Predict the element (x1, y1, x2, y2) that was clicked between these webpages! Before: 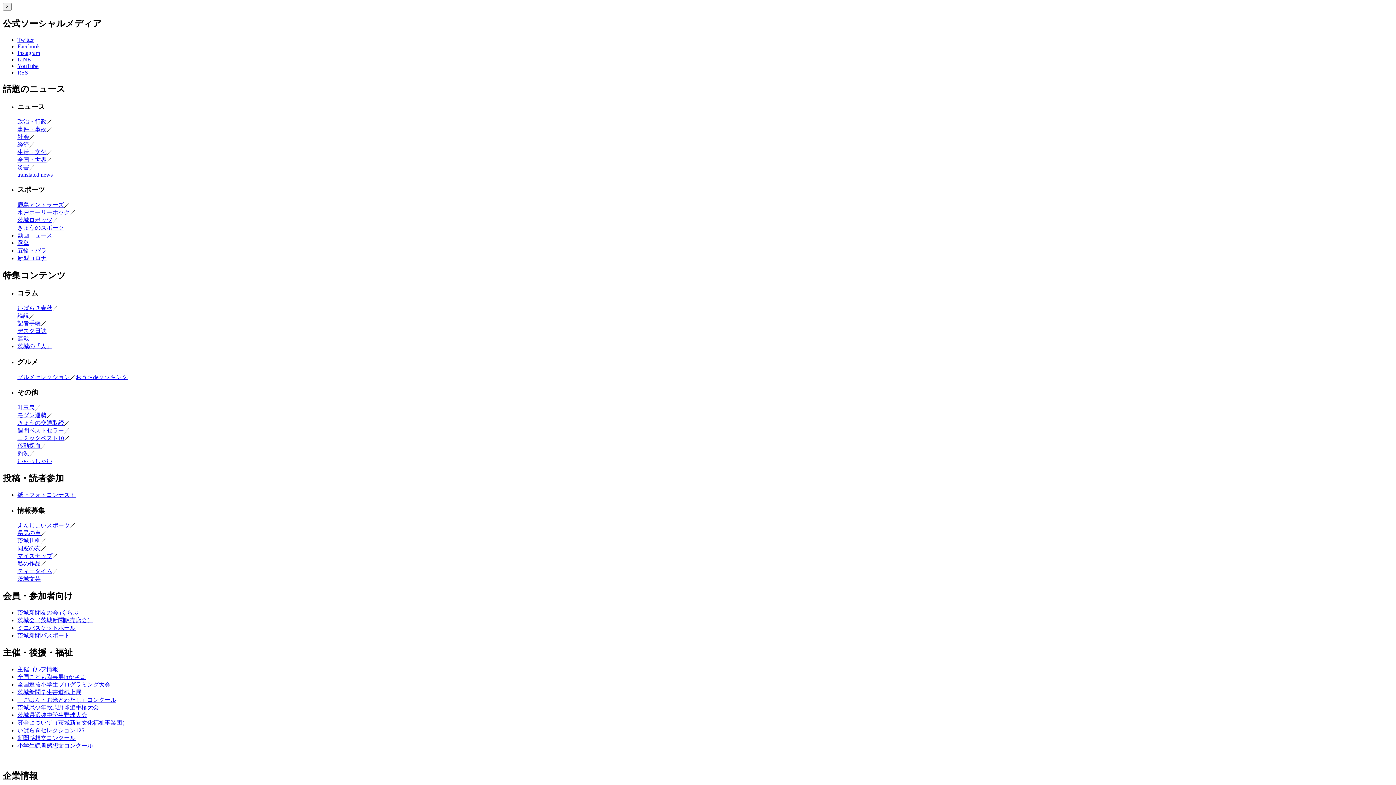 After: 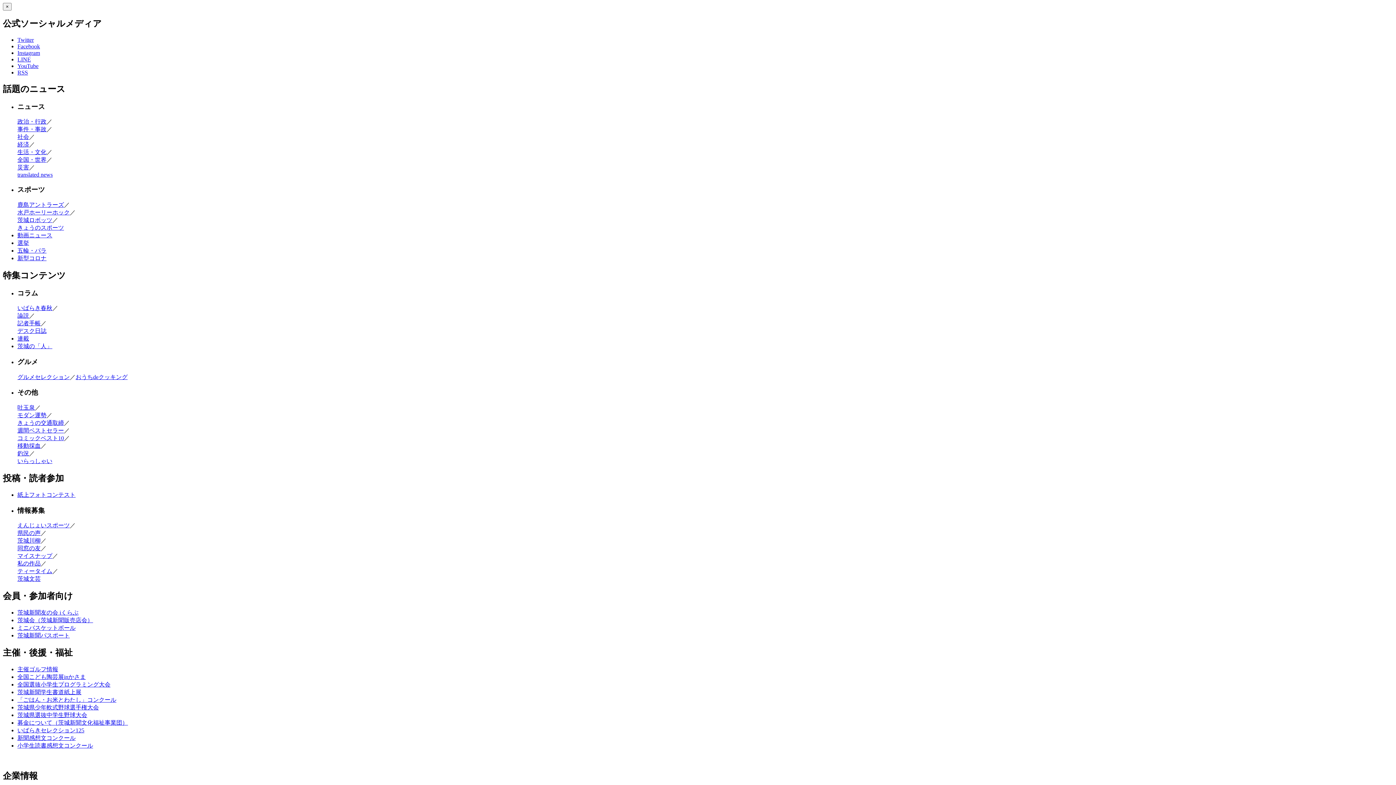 Action: bbox: (17, 149, 46, 155) label: 生活・文化